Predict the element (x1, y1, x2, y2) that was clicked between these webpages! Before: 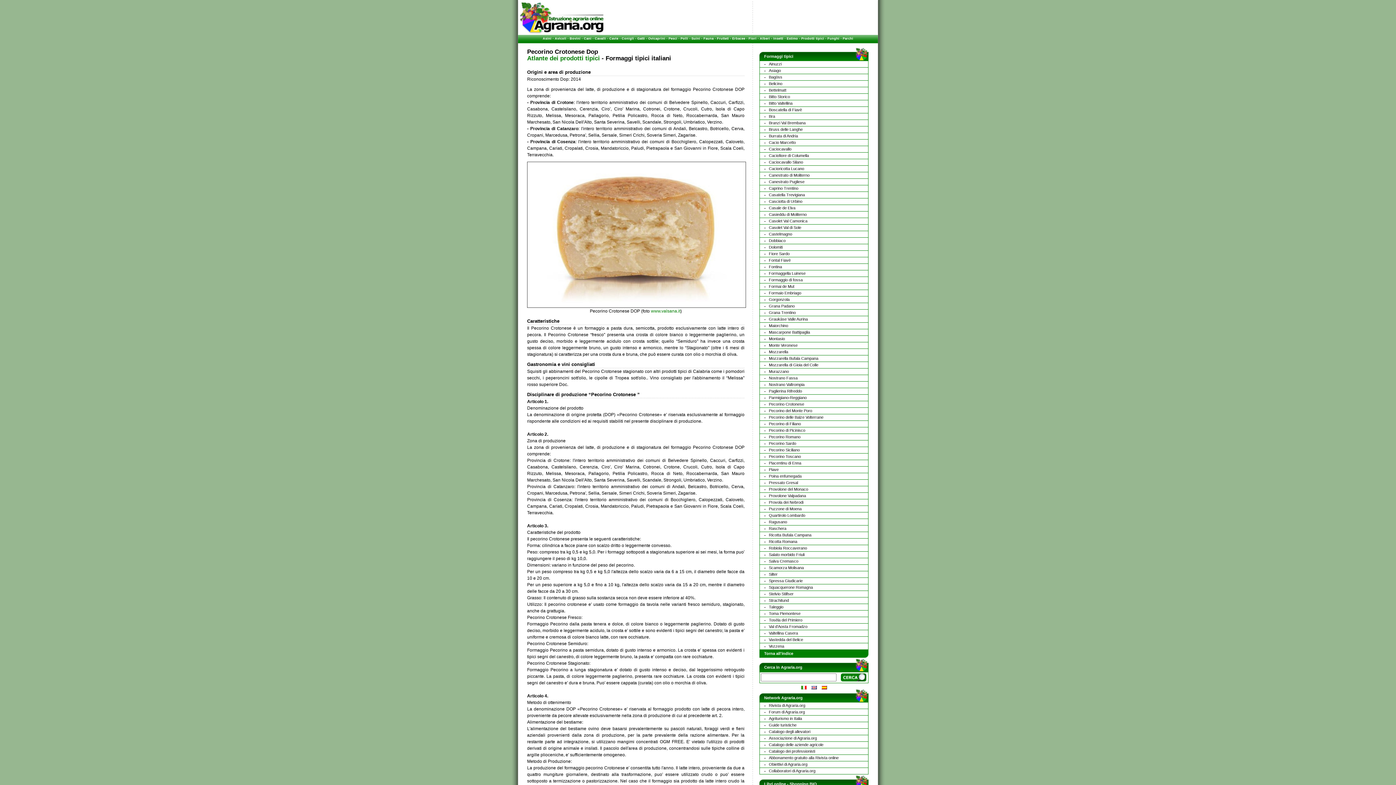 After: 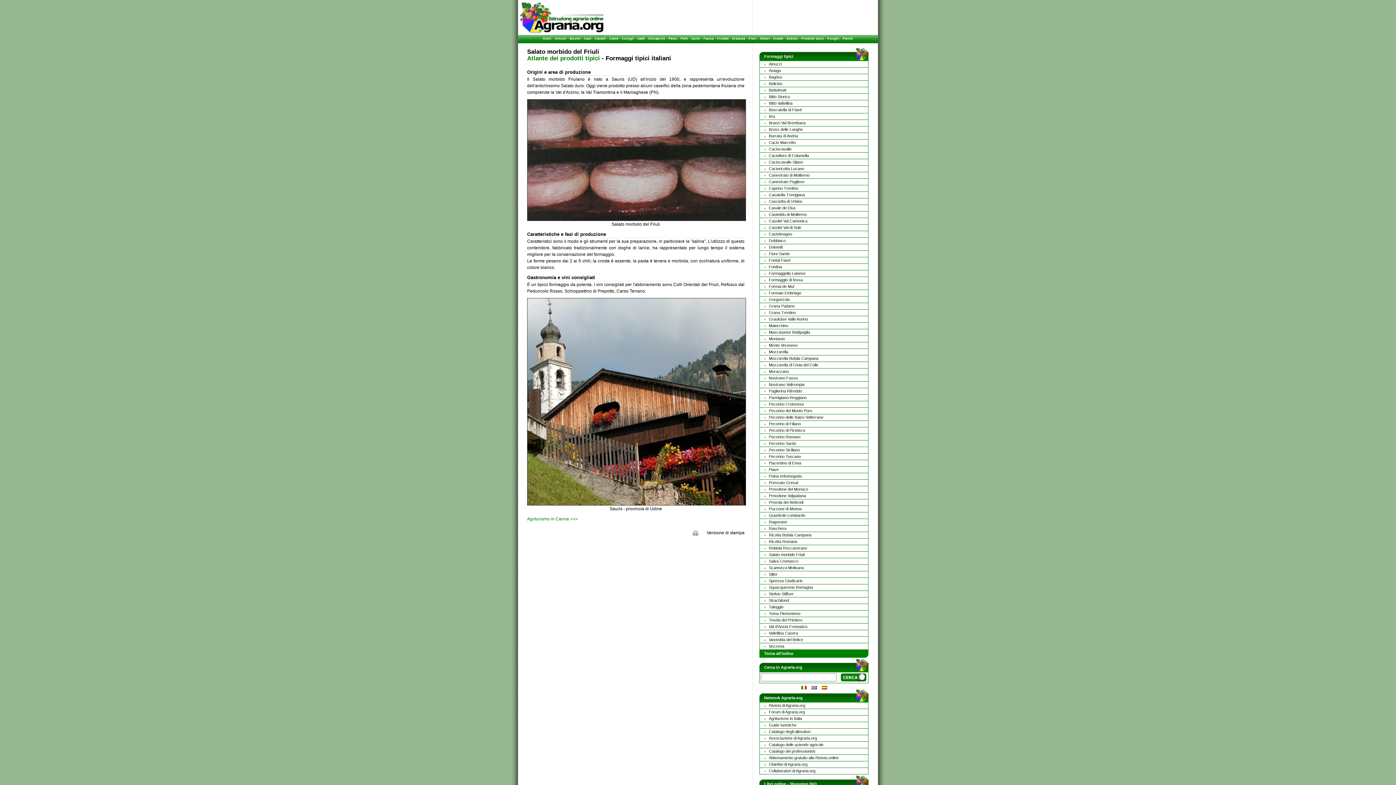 Action: bbox: (769, 552, 804, 557) label: Salato morbido Friuli